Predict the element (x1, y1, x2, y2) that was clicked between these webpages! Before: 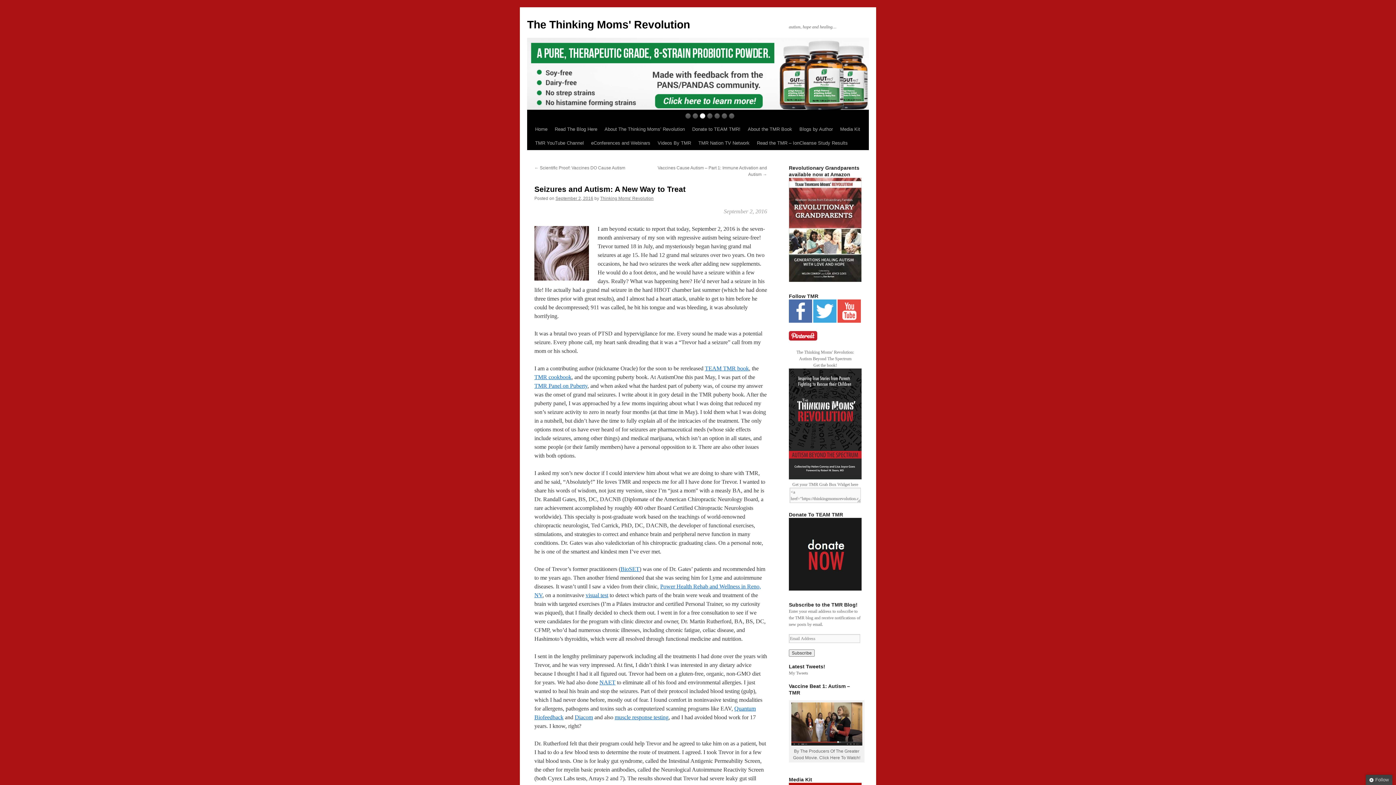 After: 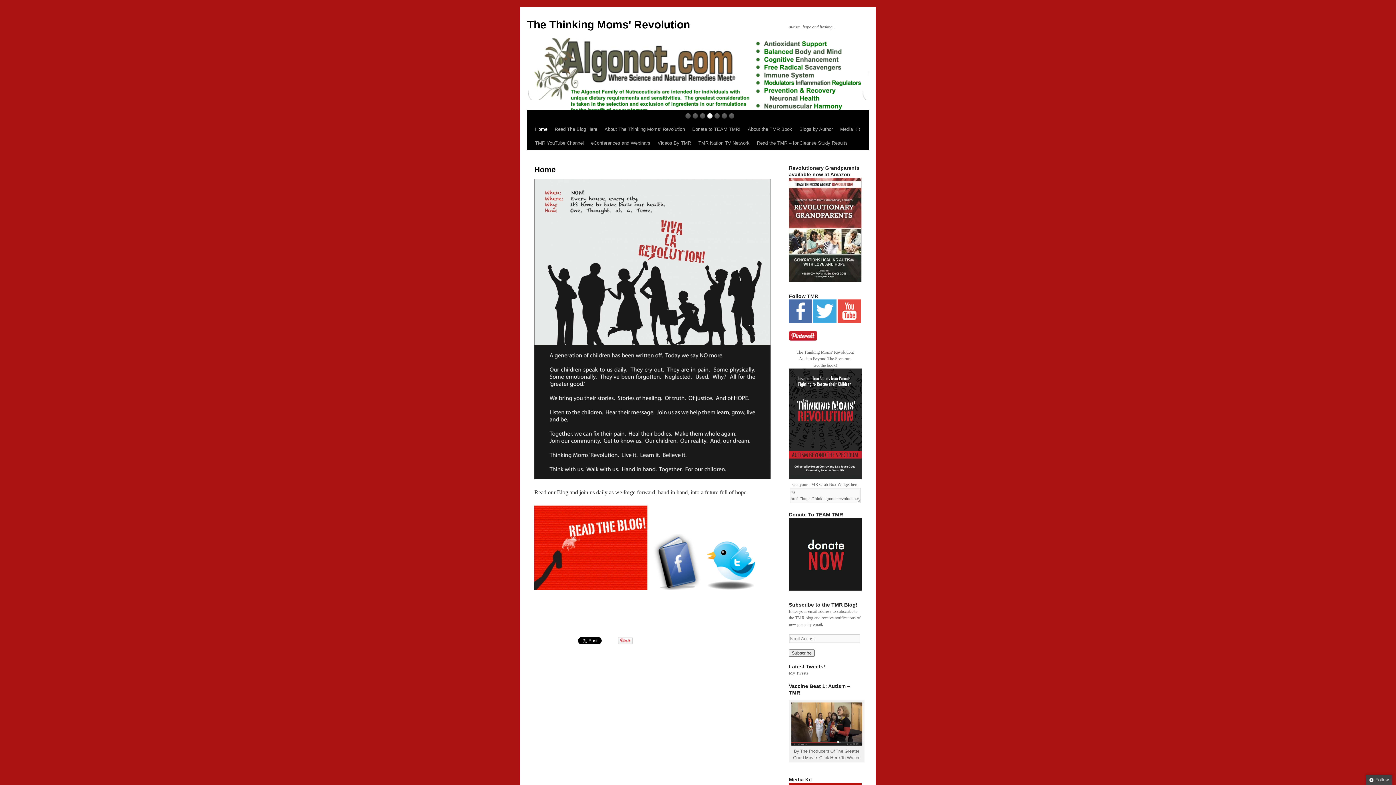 Action: label: The Thinking Moms' Revolution bbox: (527, 18, 690, 30)